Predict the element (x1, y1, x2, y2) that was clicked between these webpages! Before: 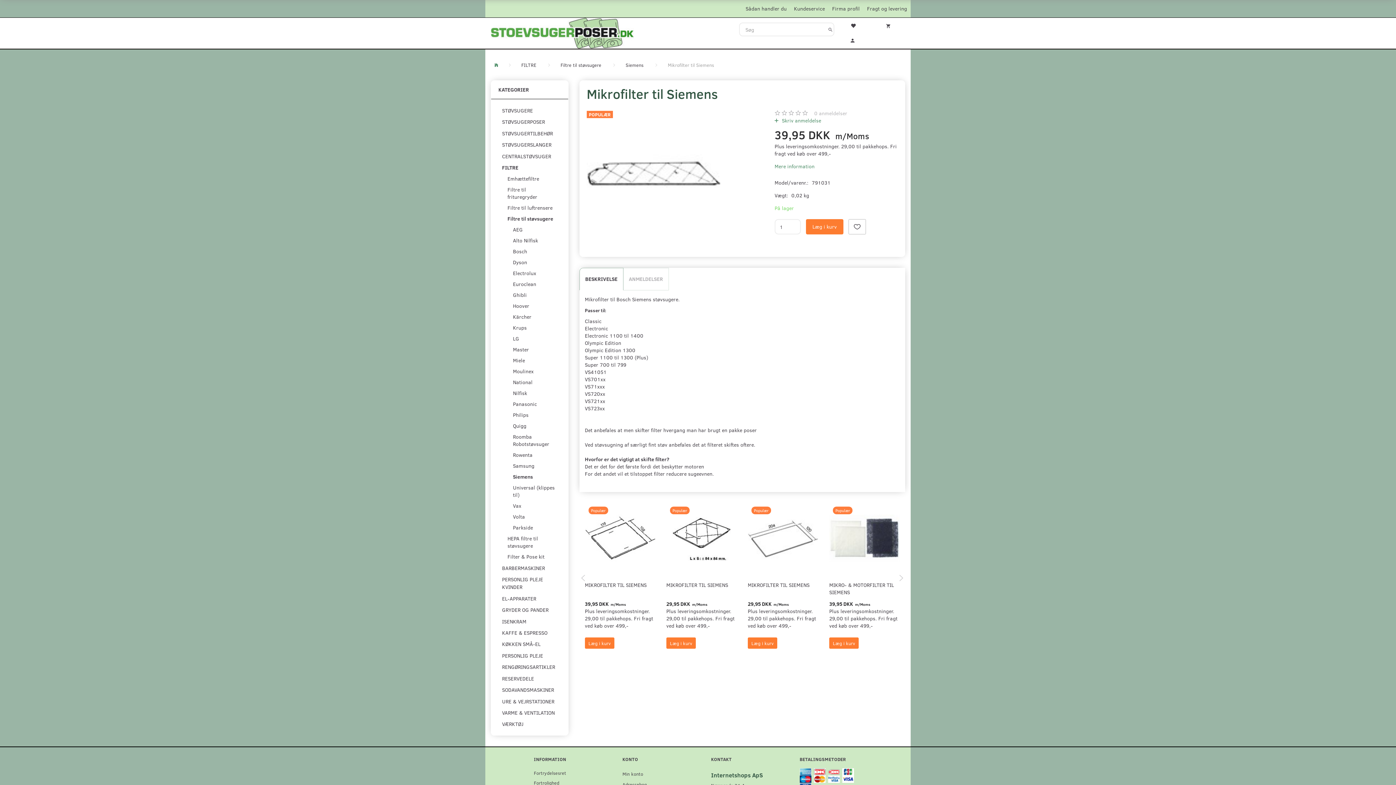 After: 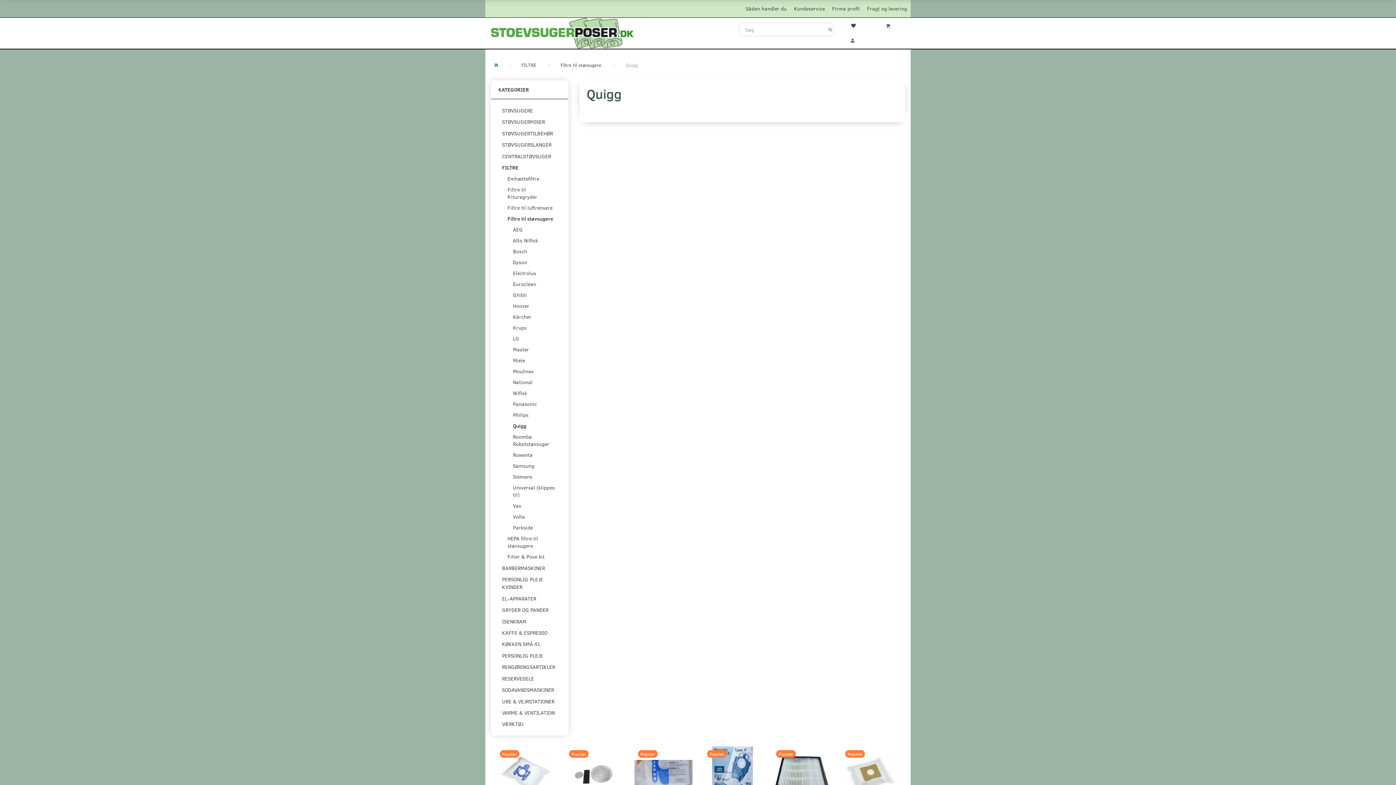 Action: label: Quigg bbox: (509, 420, 561, 431)